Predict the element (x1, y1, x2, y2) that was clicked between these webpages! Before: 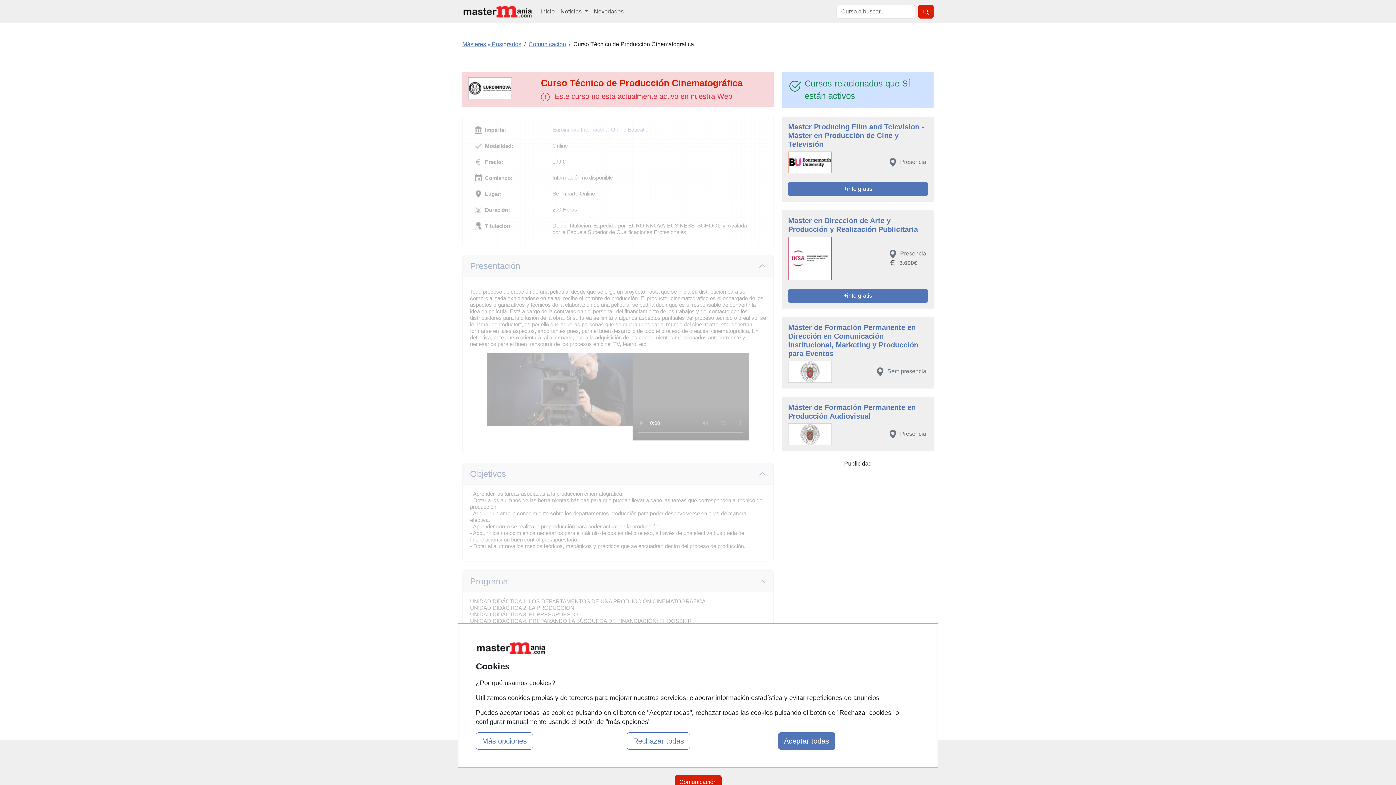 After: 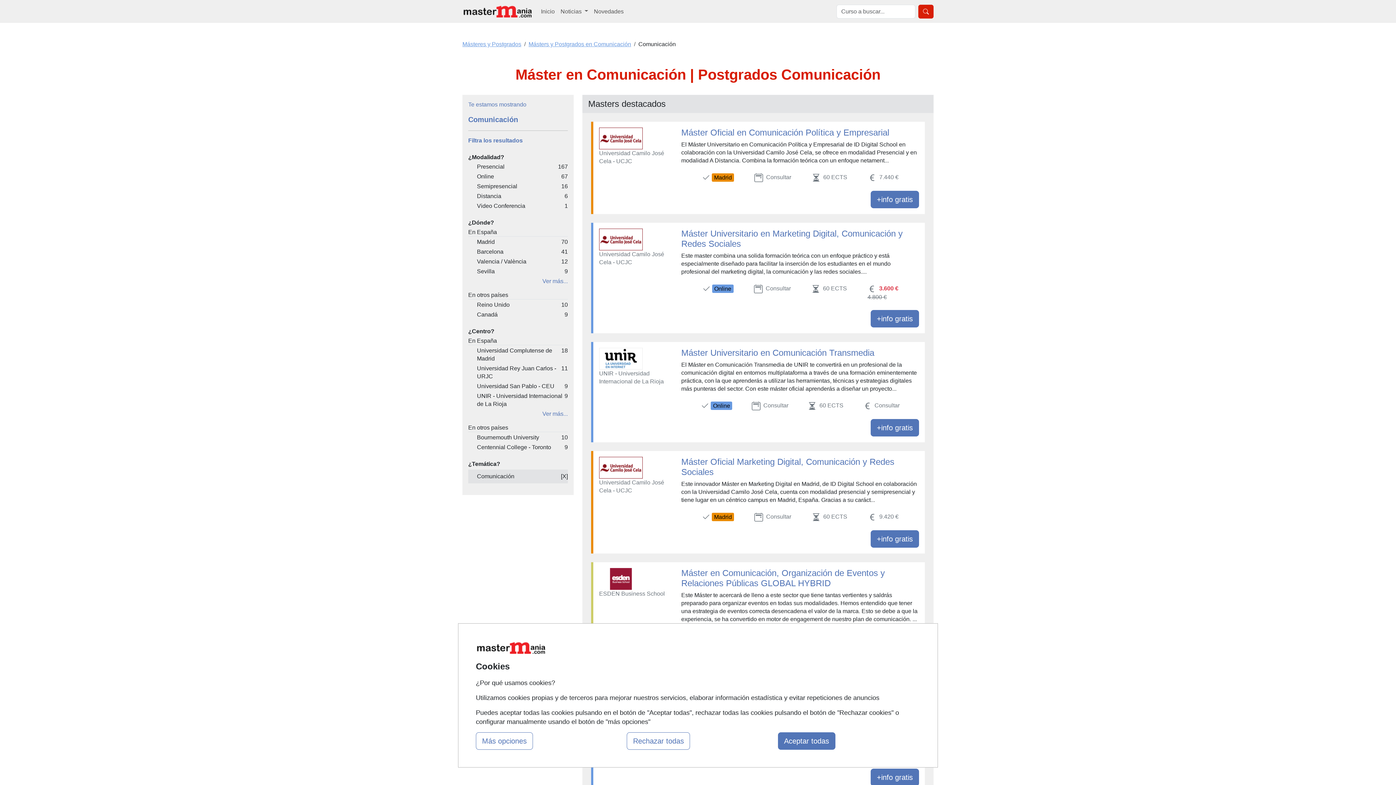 Action: label: Comunicación bbox: (674, 775, 721, 789)